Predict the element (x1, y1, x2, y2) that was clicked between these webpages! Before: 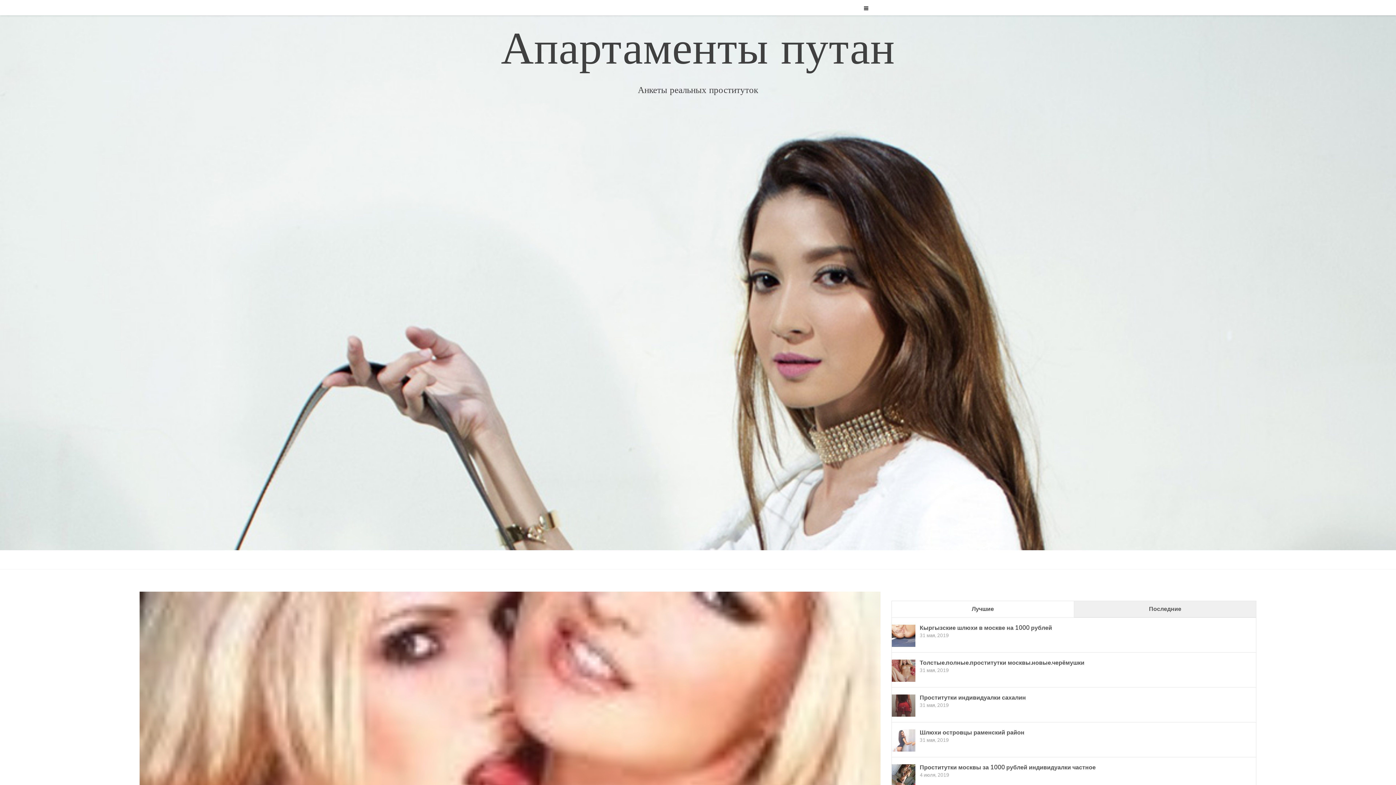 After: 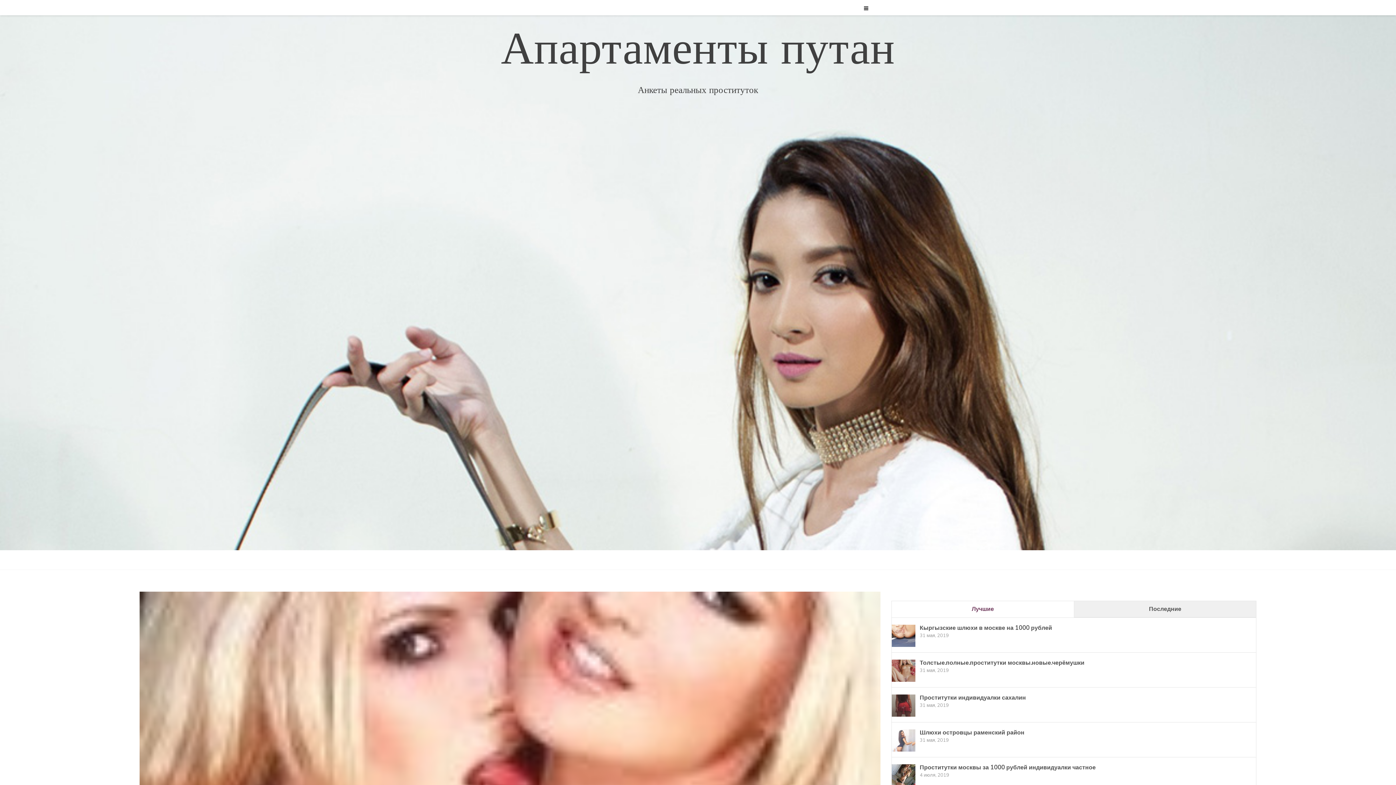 Action: bbox: (891, 601, 1074, 617) label: Лучшие